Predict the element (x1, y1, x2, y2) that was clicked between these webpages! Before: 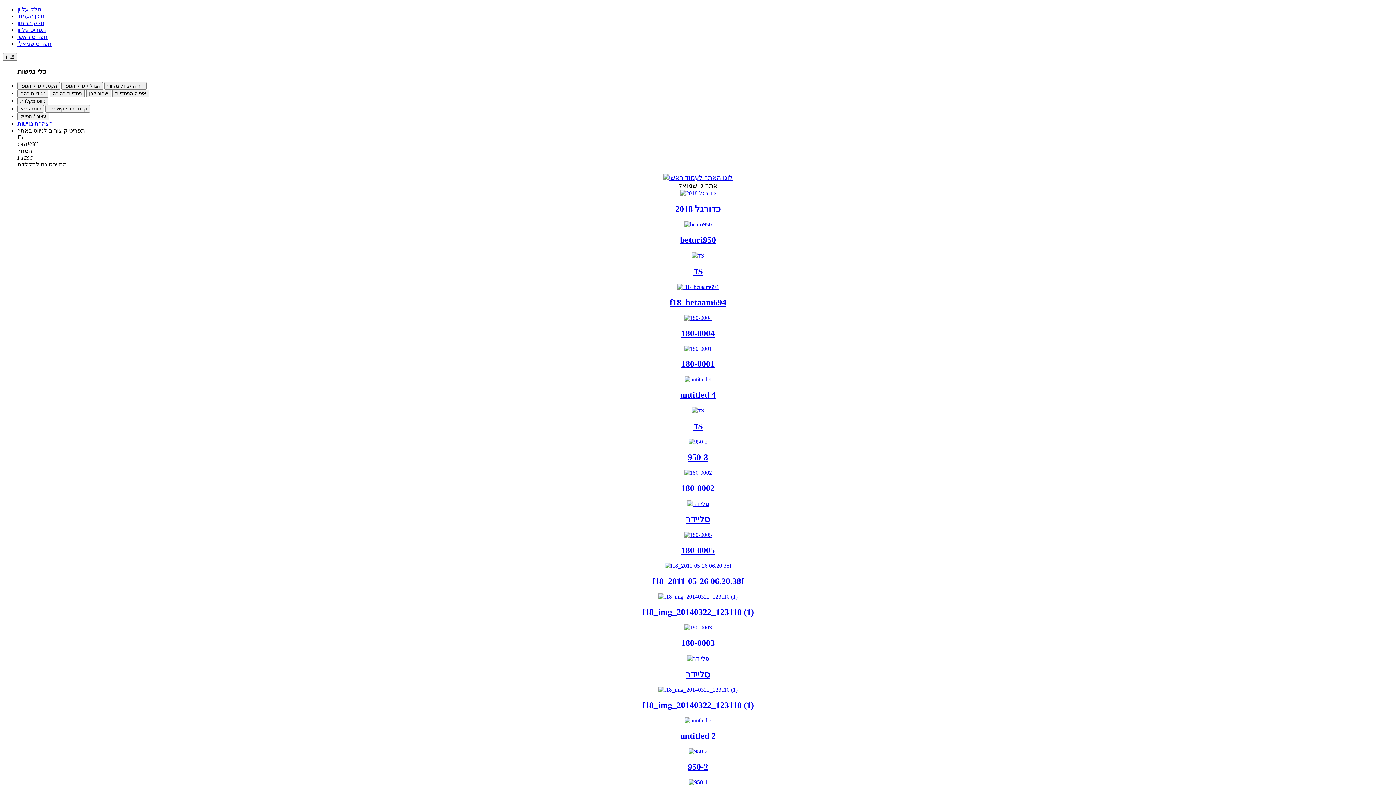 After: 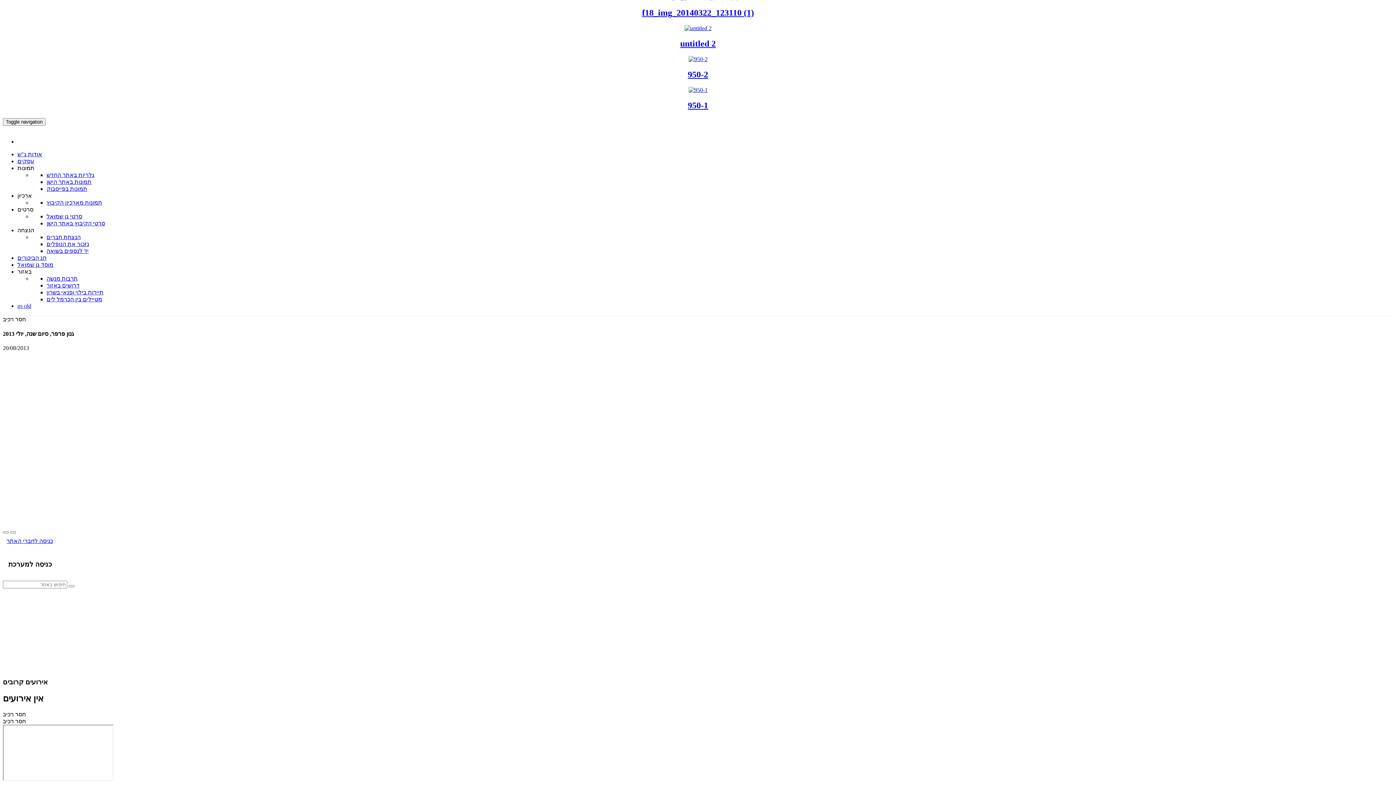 Action: bbox: (17, 40, 51, 46) label: תפריט שמאלי